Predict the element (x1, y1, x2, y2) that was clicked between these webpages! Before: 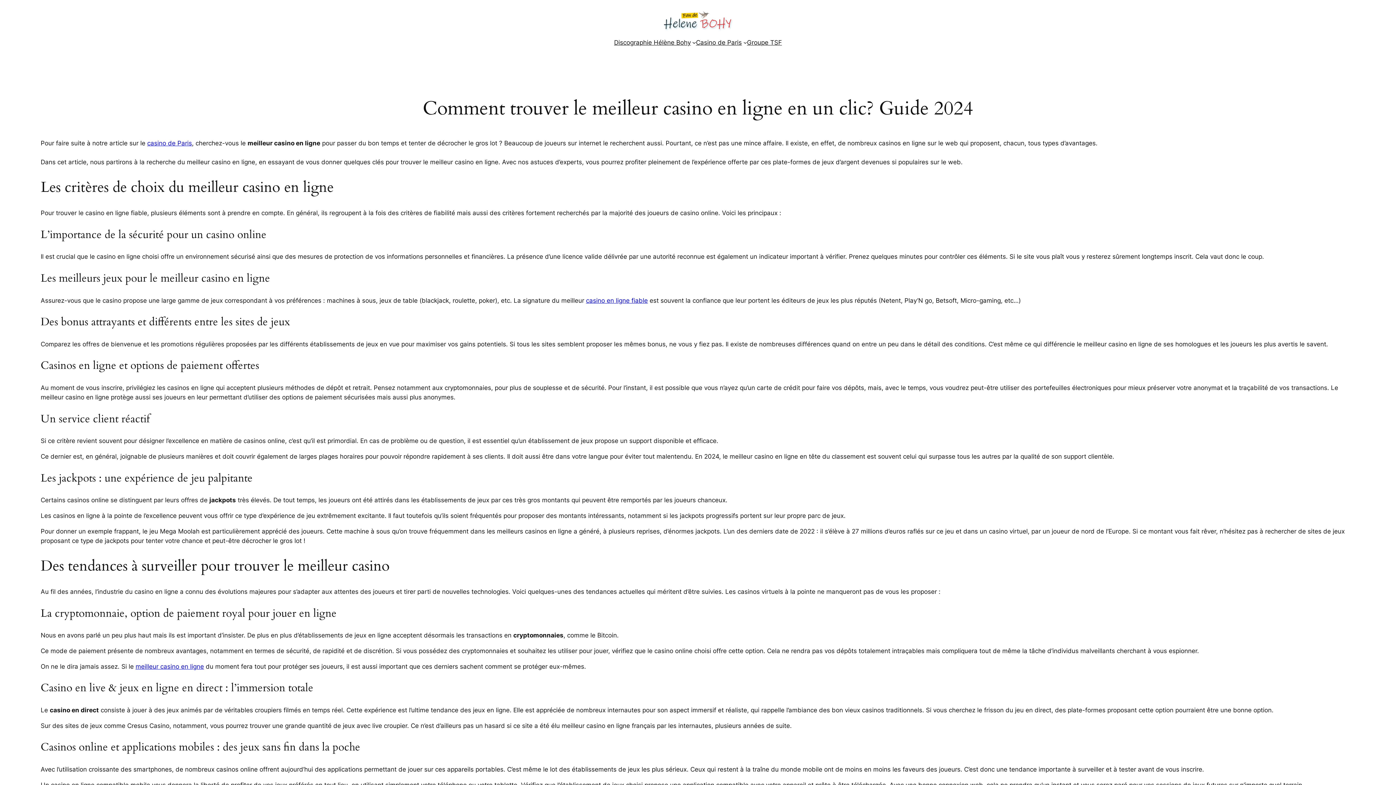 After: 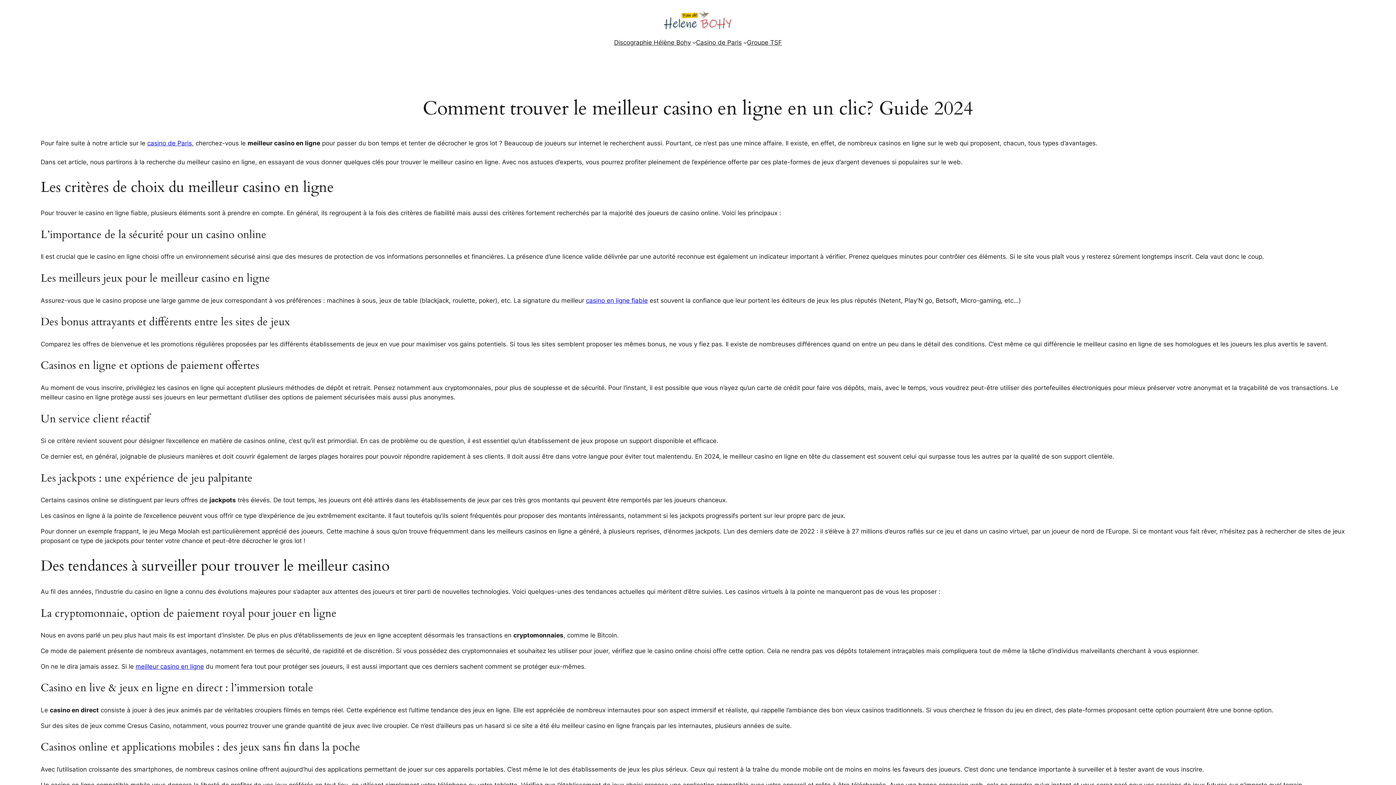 Action: label: meilleur casino en ligne bbox: (135, 663, 204, 670)